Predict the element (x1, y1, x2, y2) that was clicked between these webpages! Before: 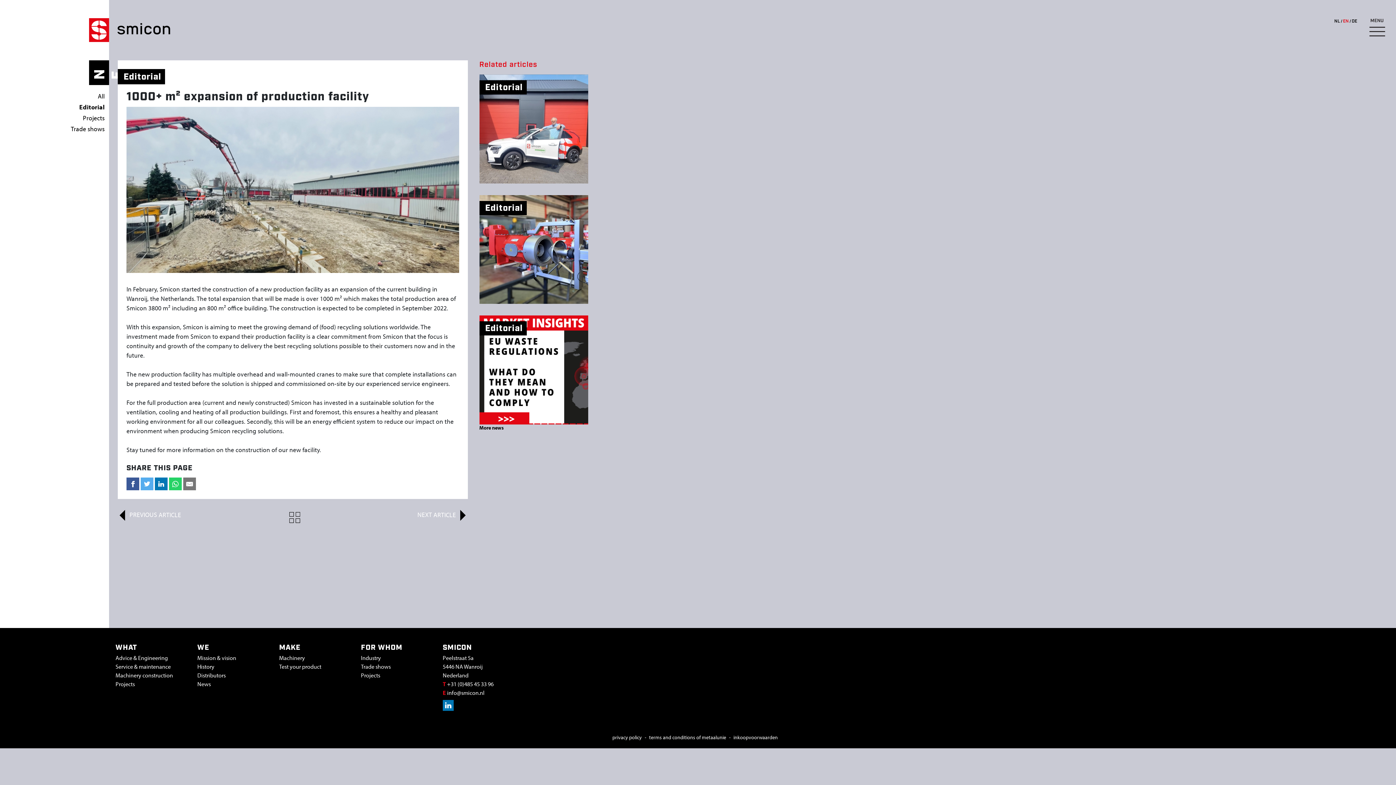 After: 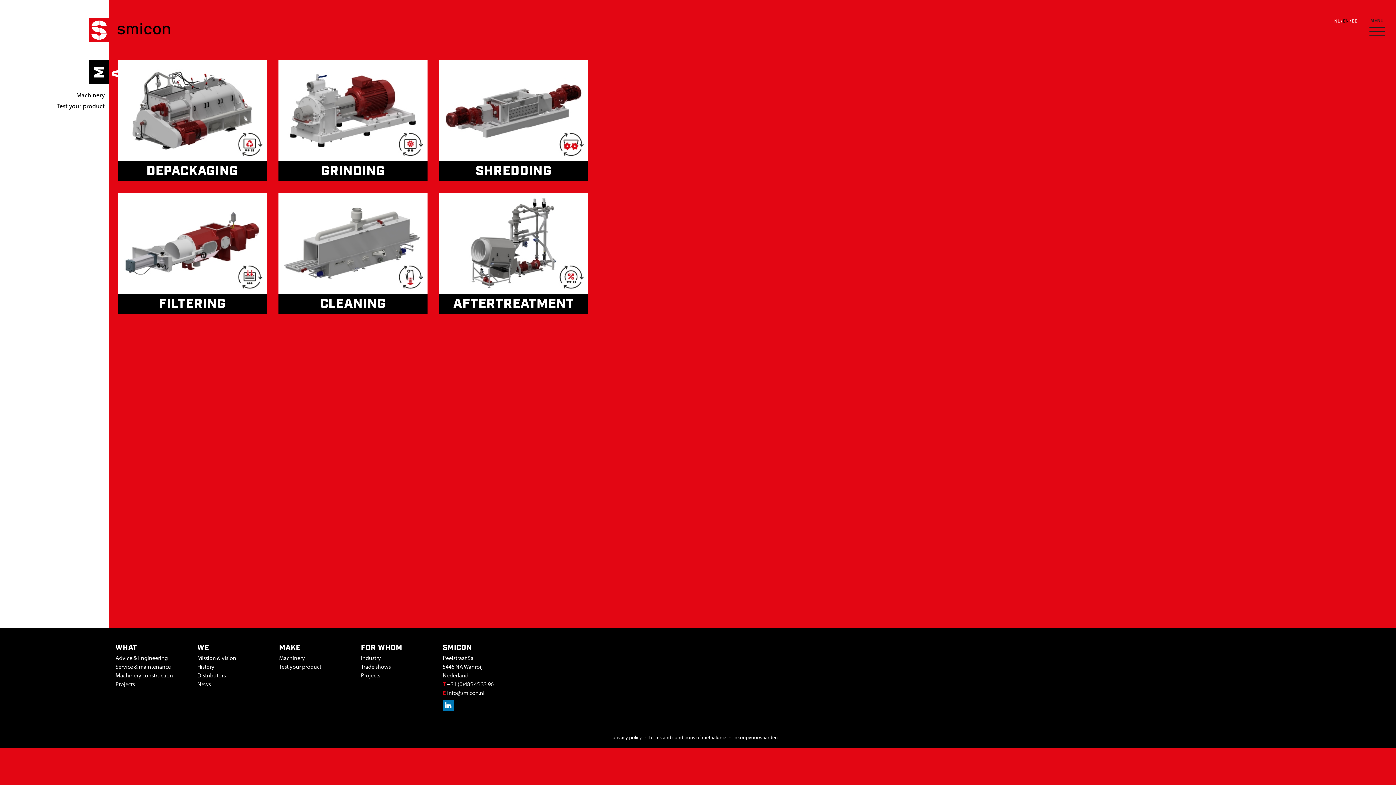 Action: bbox: (279, 643, 300, 652) label: MAKE